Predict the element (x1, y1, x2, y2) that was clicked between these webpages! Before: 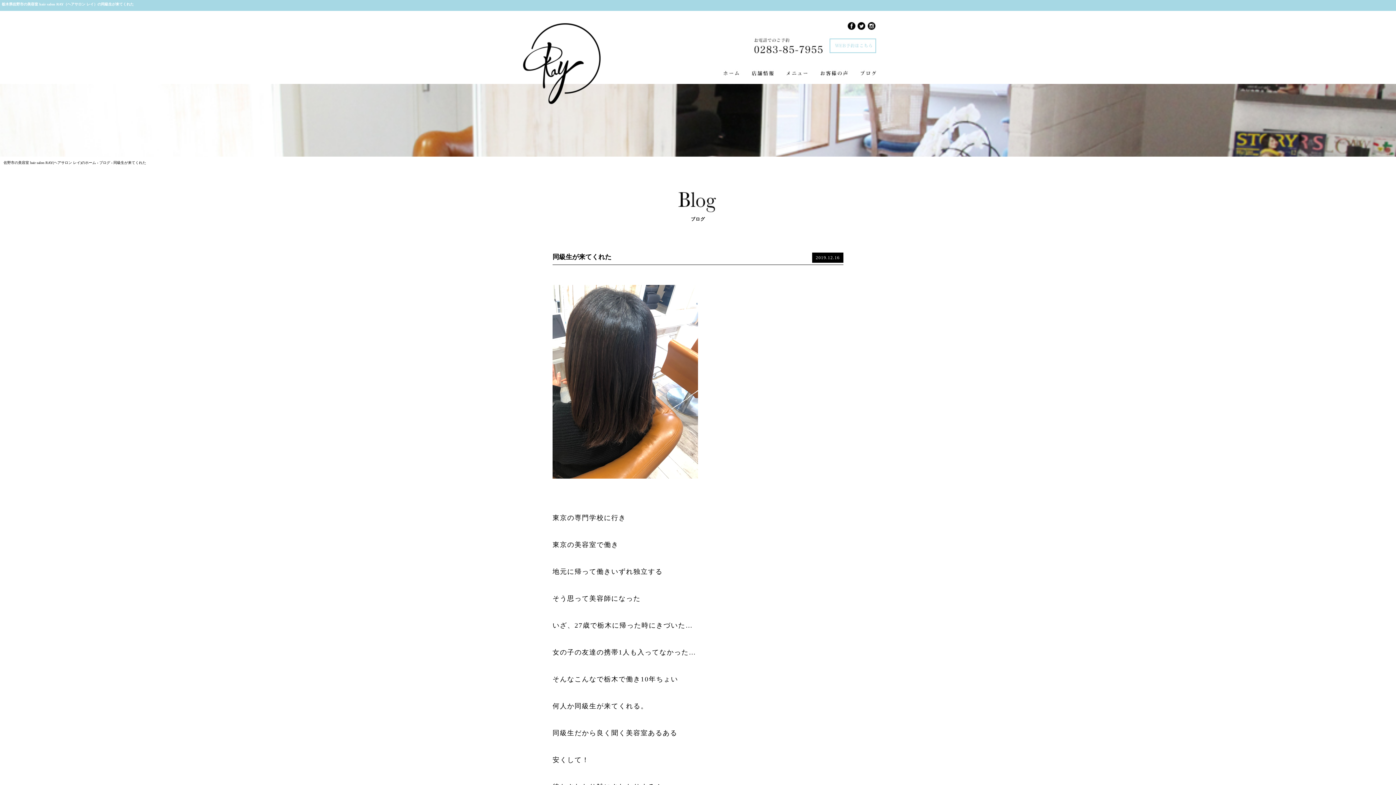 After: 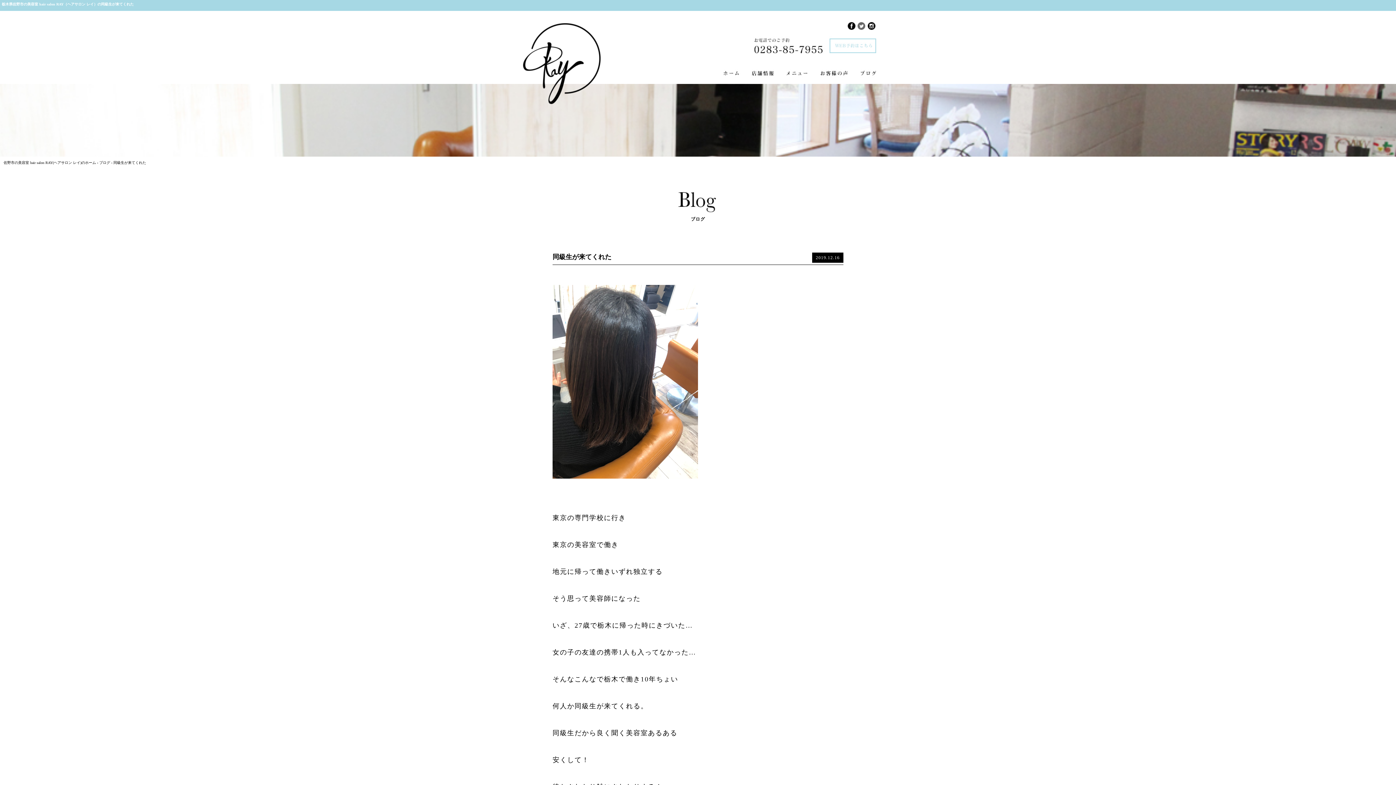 Action: bbox: (856, 26, 866, 32)